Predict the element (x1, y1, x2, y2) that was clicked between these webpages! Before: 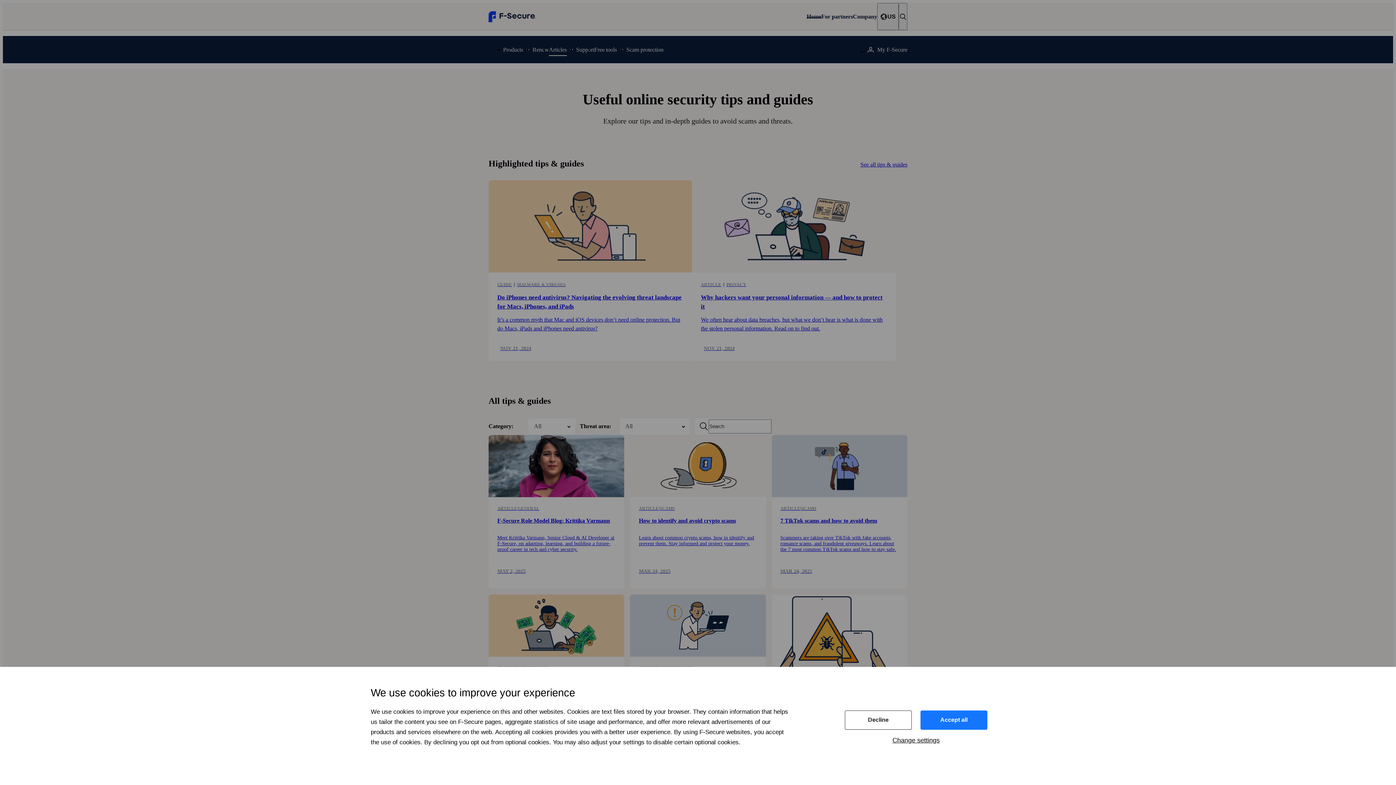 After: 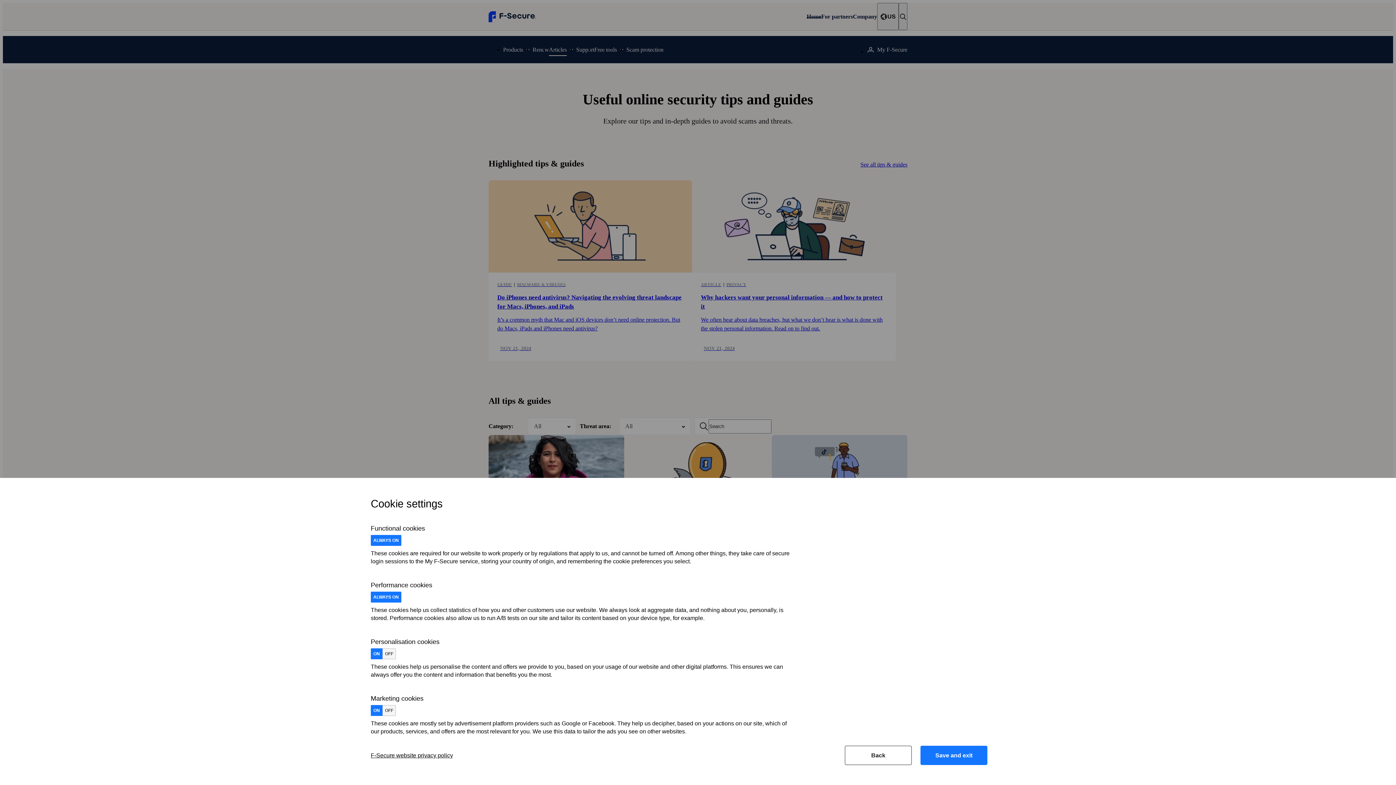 Action: label: Change settings bbox: (892, 731, 940, 750)